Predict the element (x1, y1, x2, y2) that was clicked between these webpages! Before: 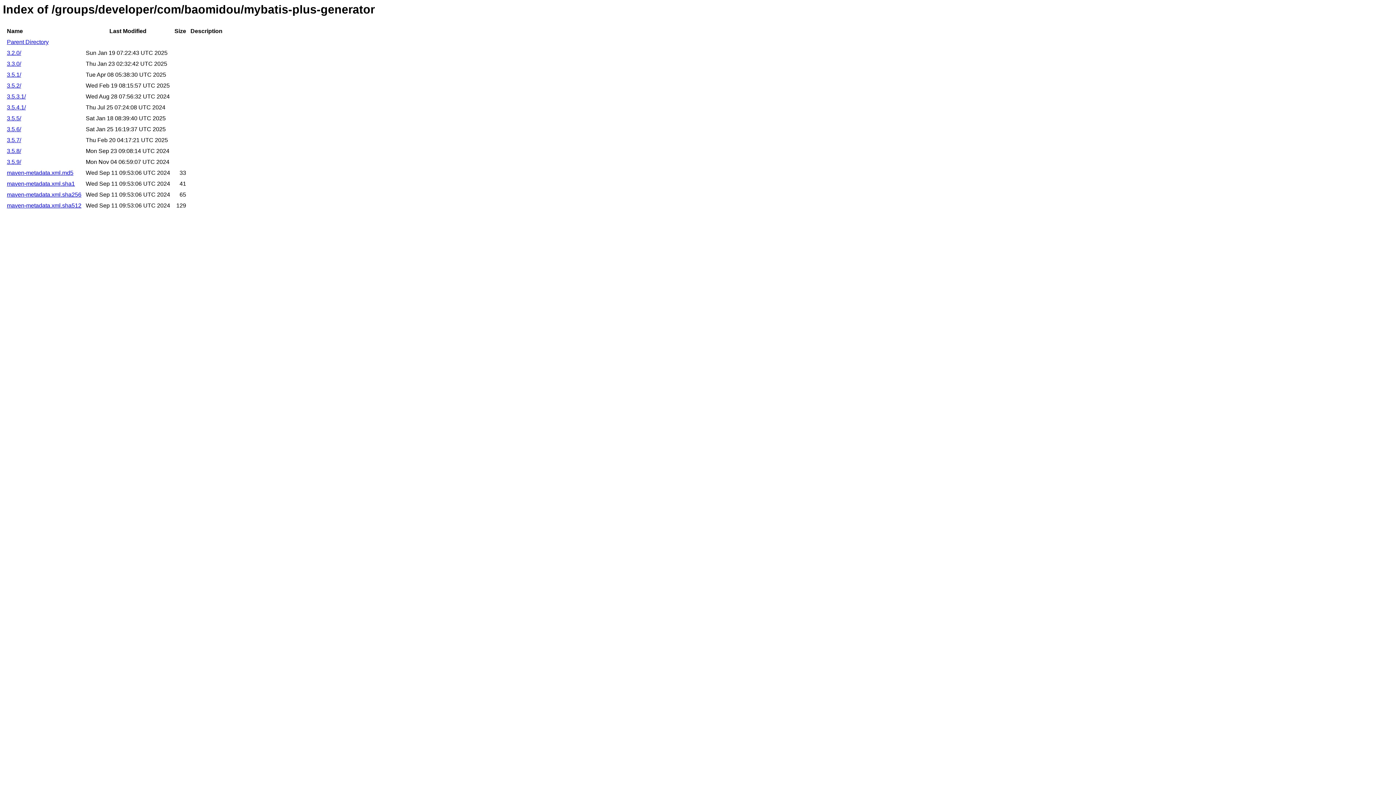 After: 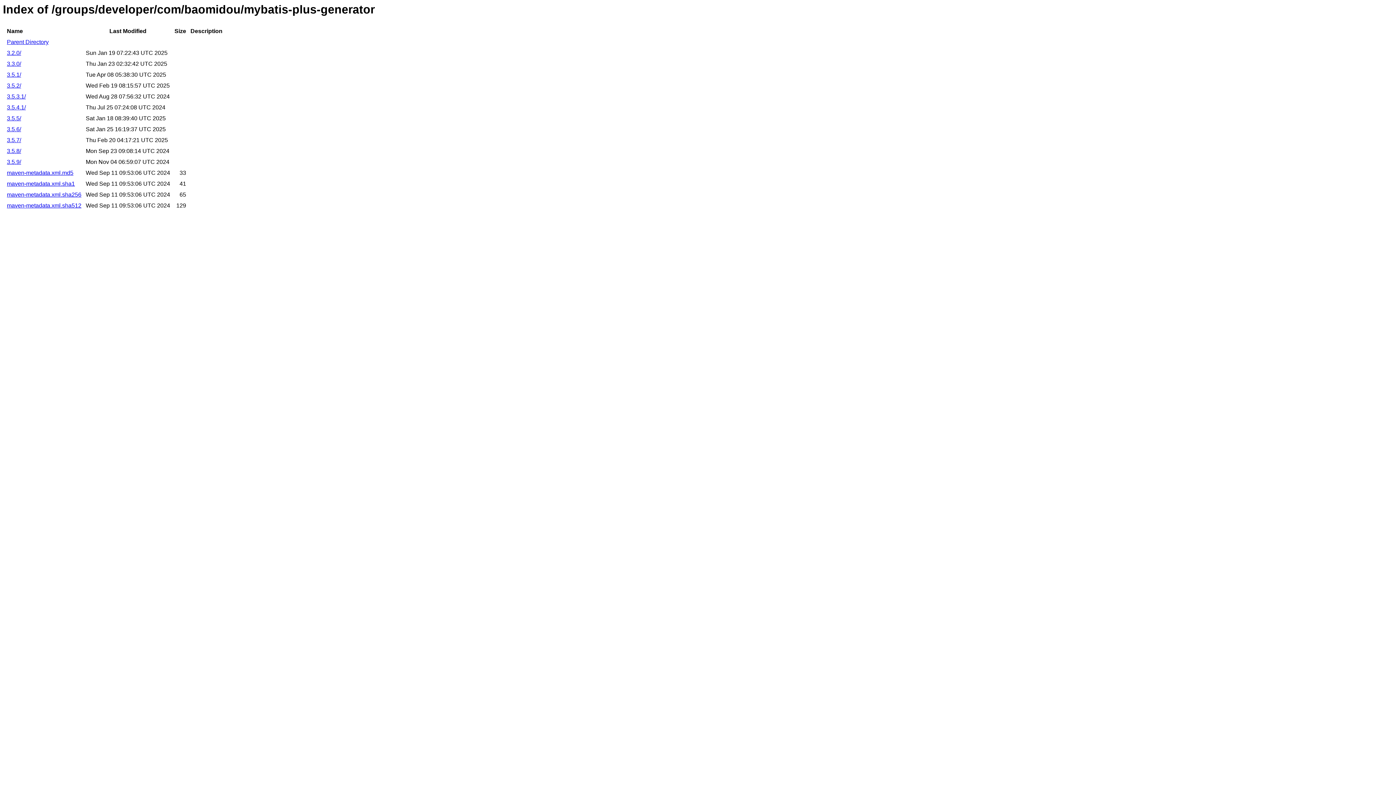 Action: bbox: (6, 191, 81, 197) label: maven-metadata.xml.sha256